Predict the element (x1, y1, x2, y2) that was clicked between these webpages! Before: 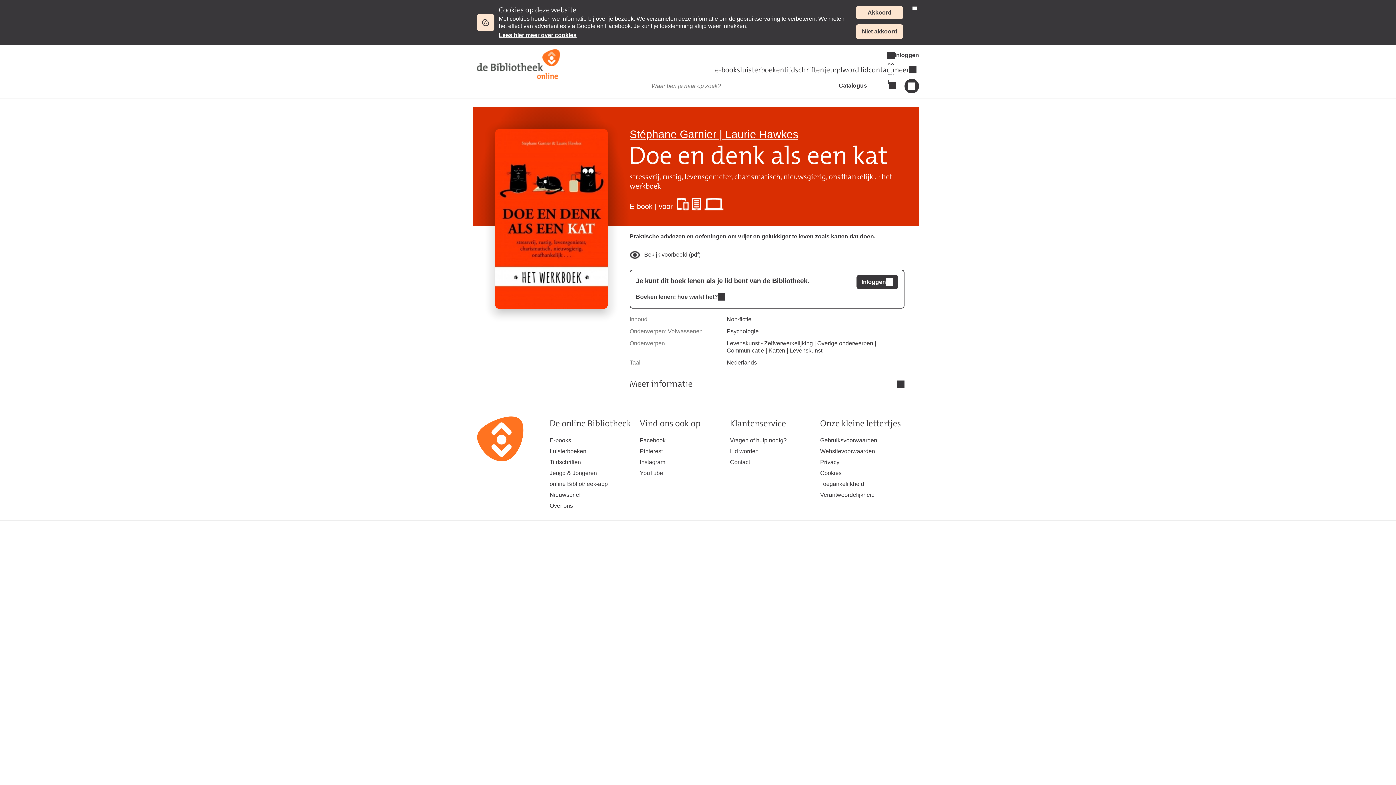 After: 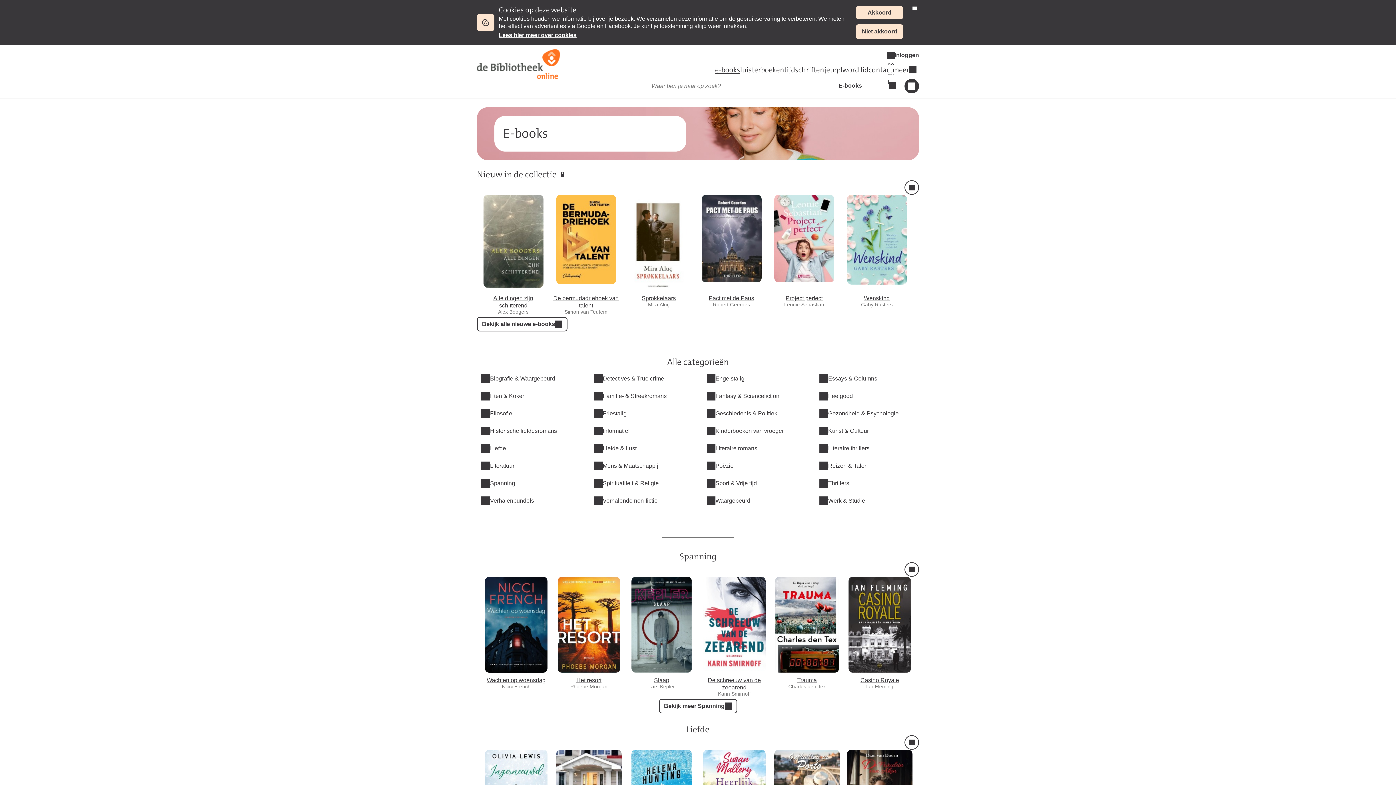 Action: label: e-books bbox: (715, 65, 740, 74)